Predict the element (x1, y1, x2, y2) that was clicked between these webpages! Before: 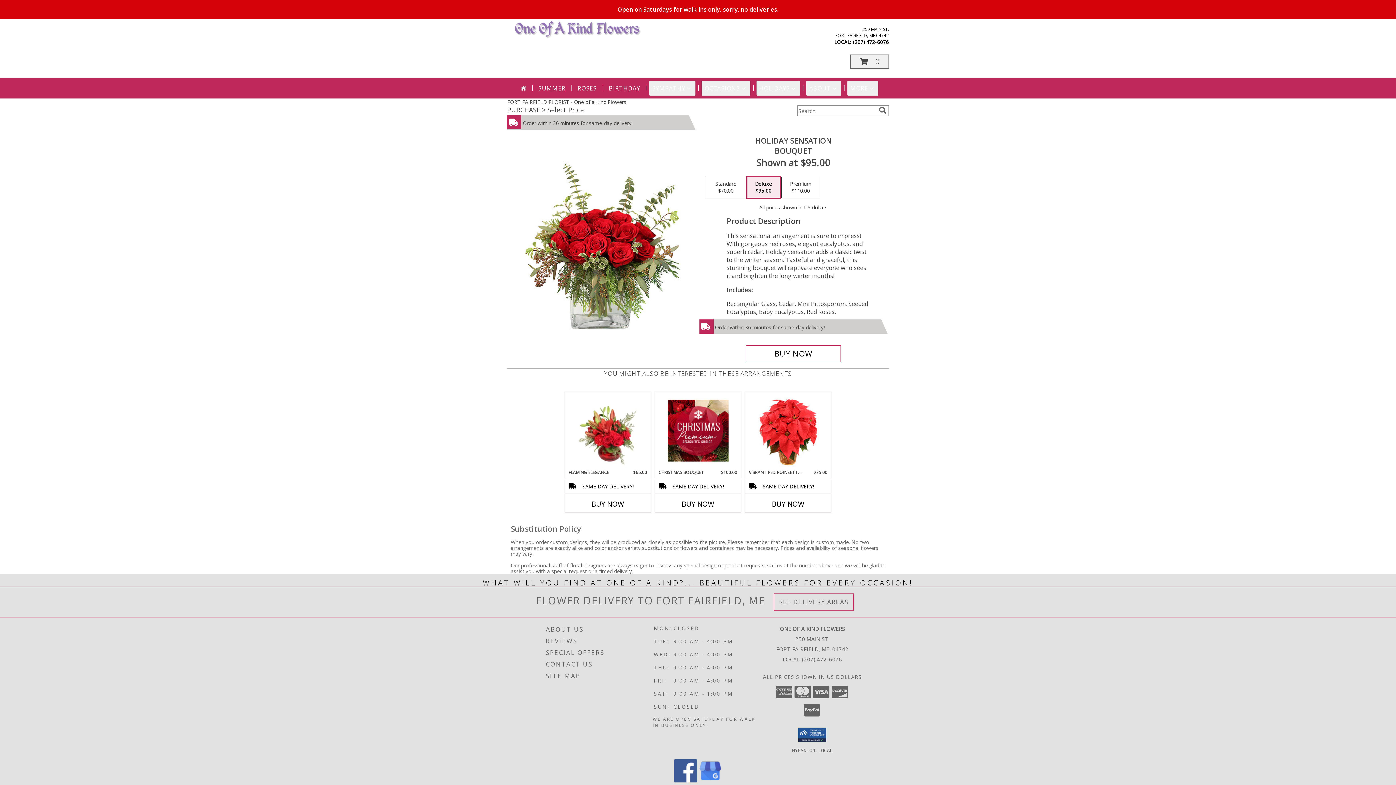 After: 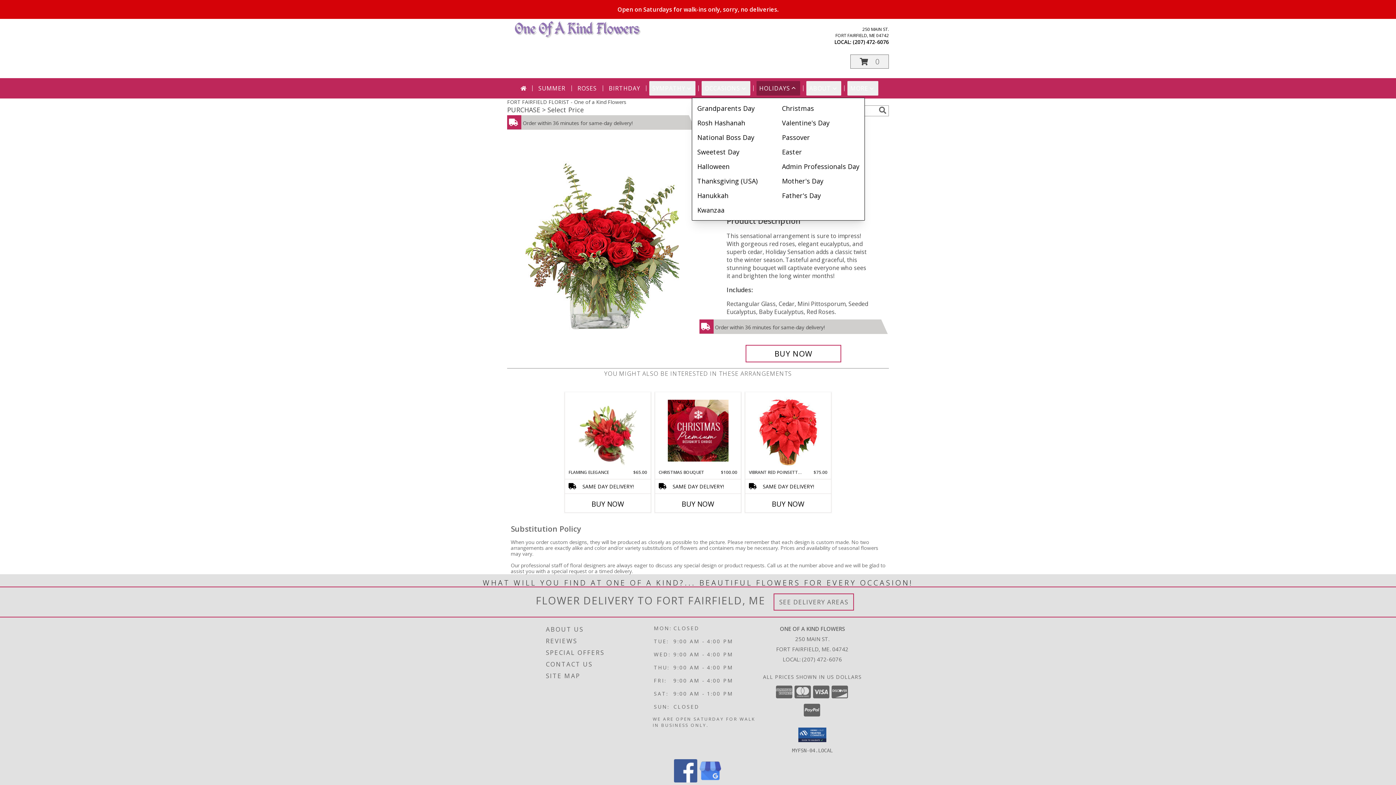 Action: bbox: (756, 81, 800, 95) label: HOLIDAYS